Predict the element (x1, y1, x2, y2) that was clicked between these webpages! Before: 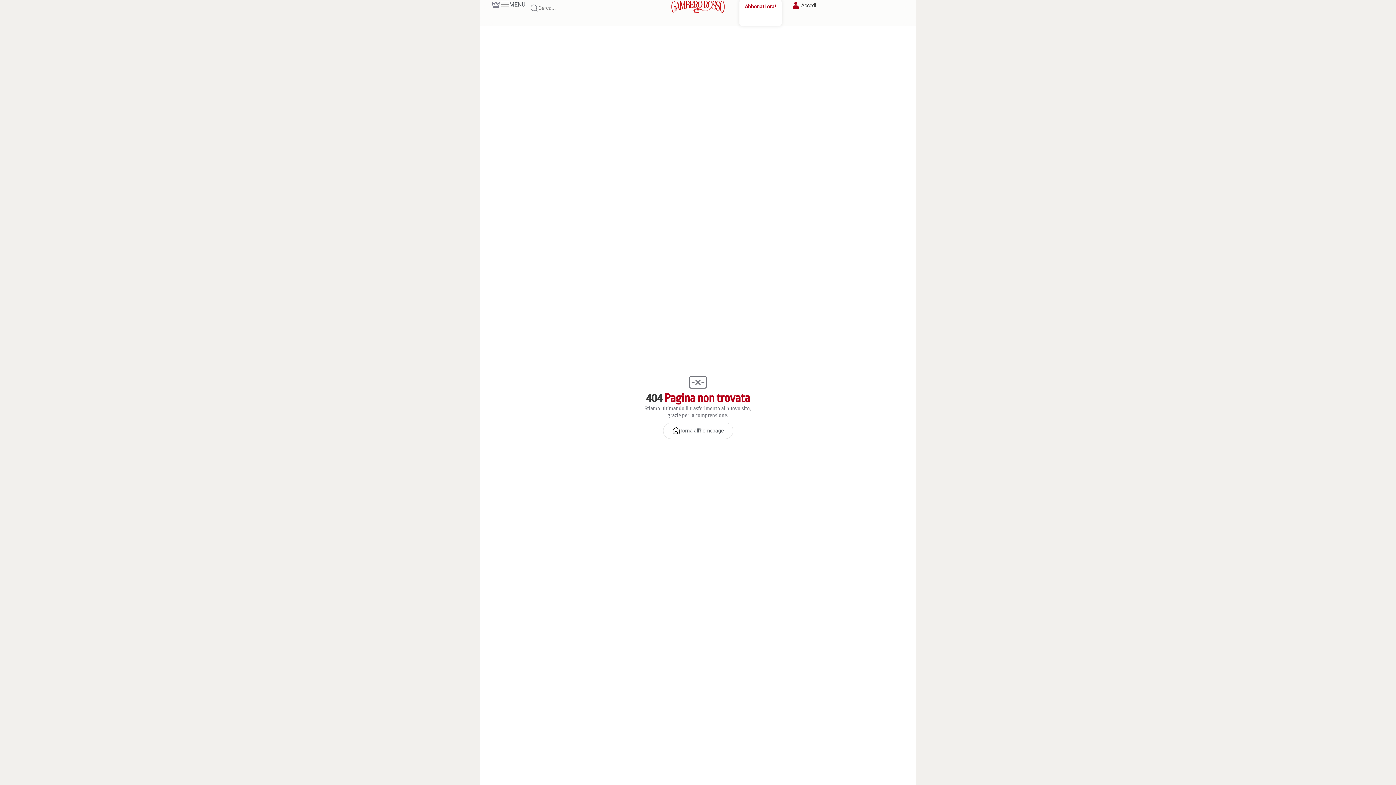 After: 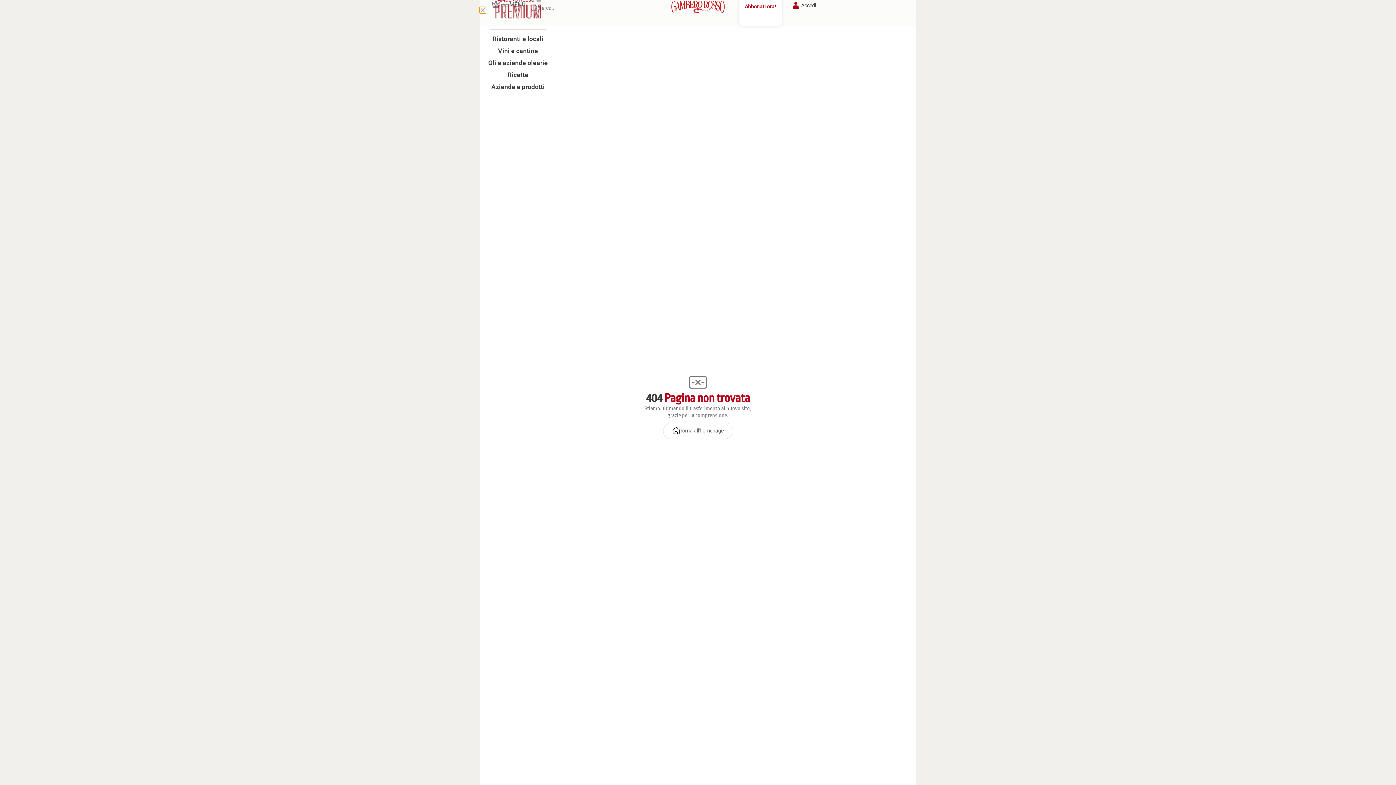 Action: bbox: (491, 0, 500, 9)